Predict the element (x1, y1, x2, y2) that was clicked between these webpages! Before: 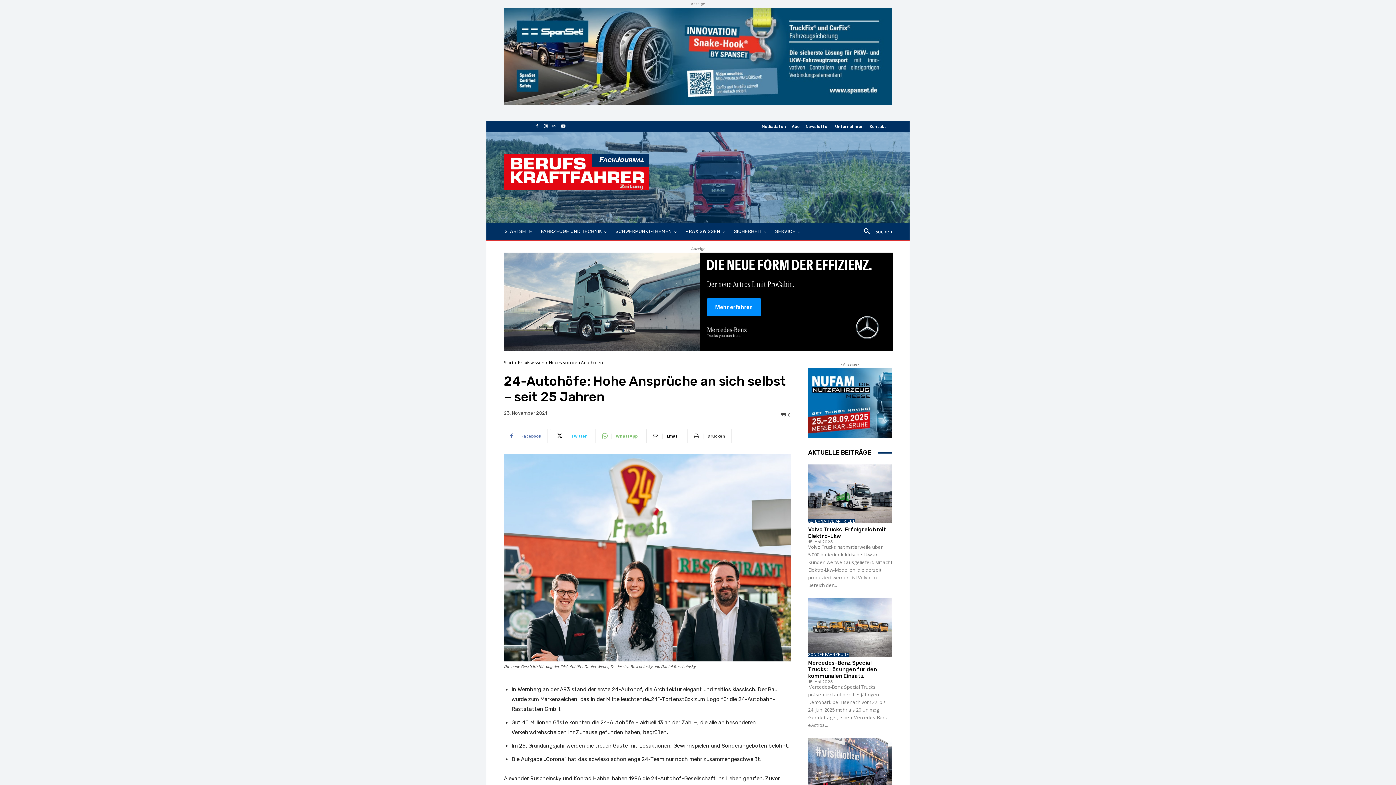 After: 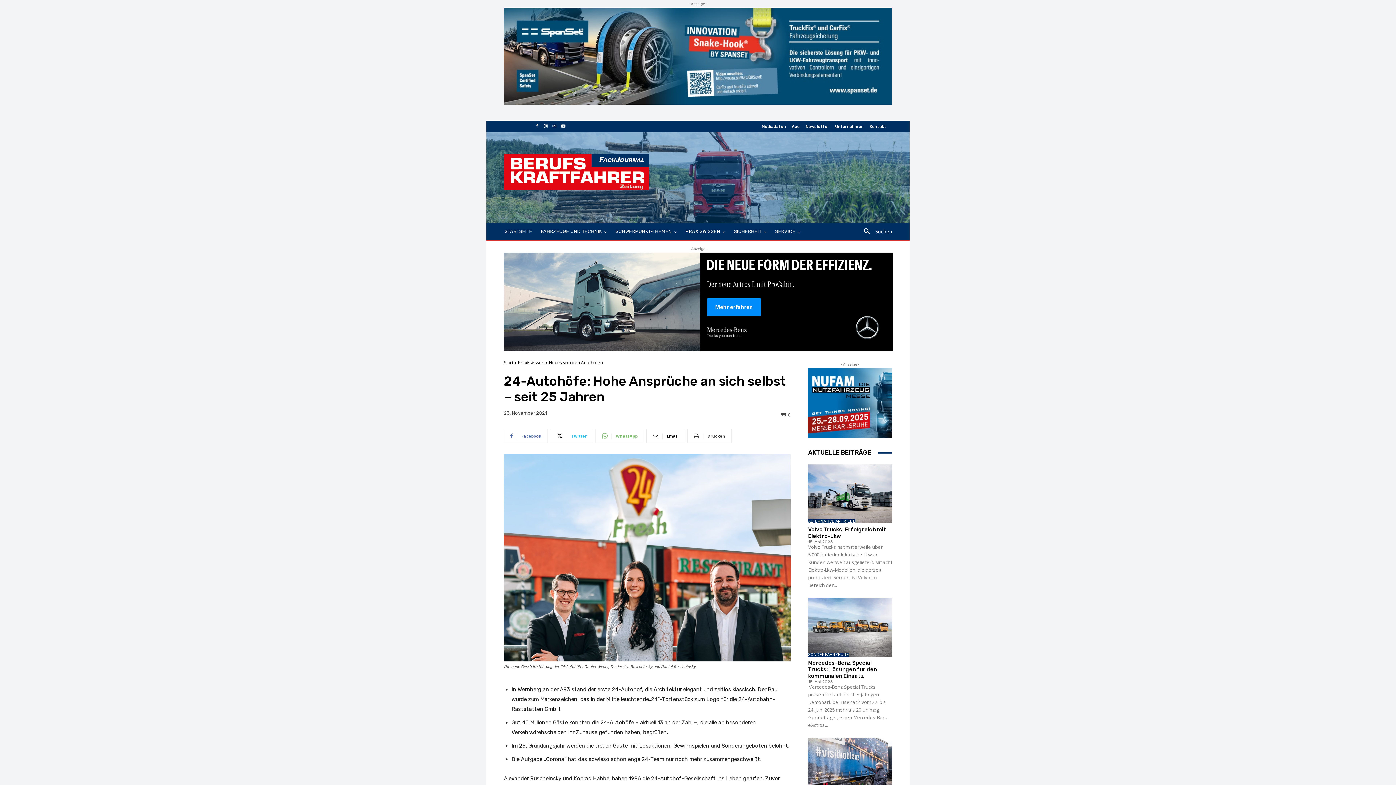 Action: bbox: (541, 122, 550, 130)